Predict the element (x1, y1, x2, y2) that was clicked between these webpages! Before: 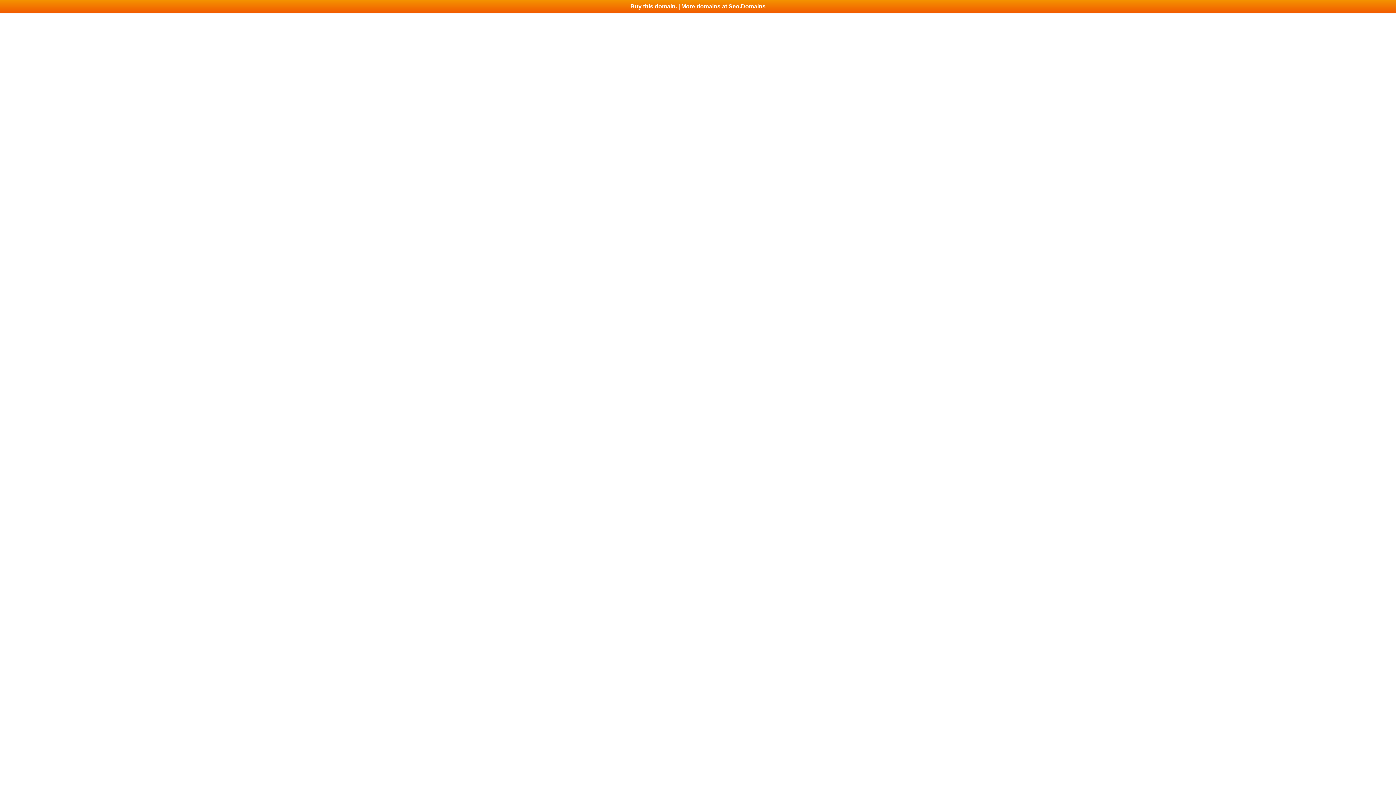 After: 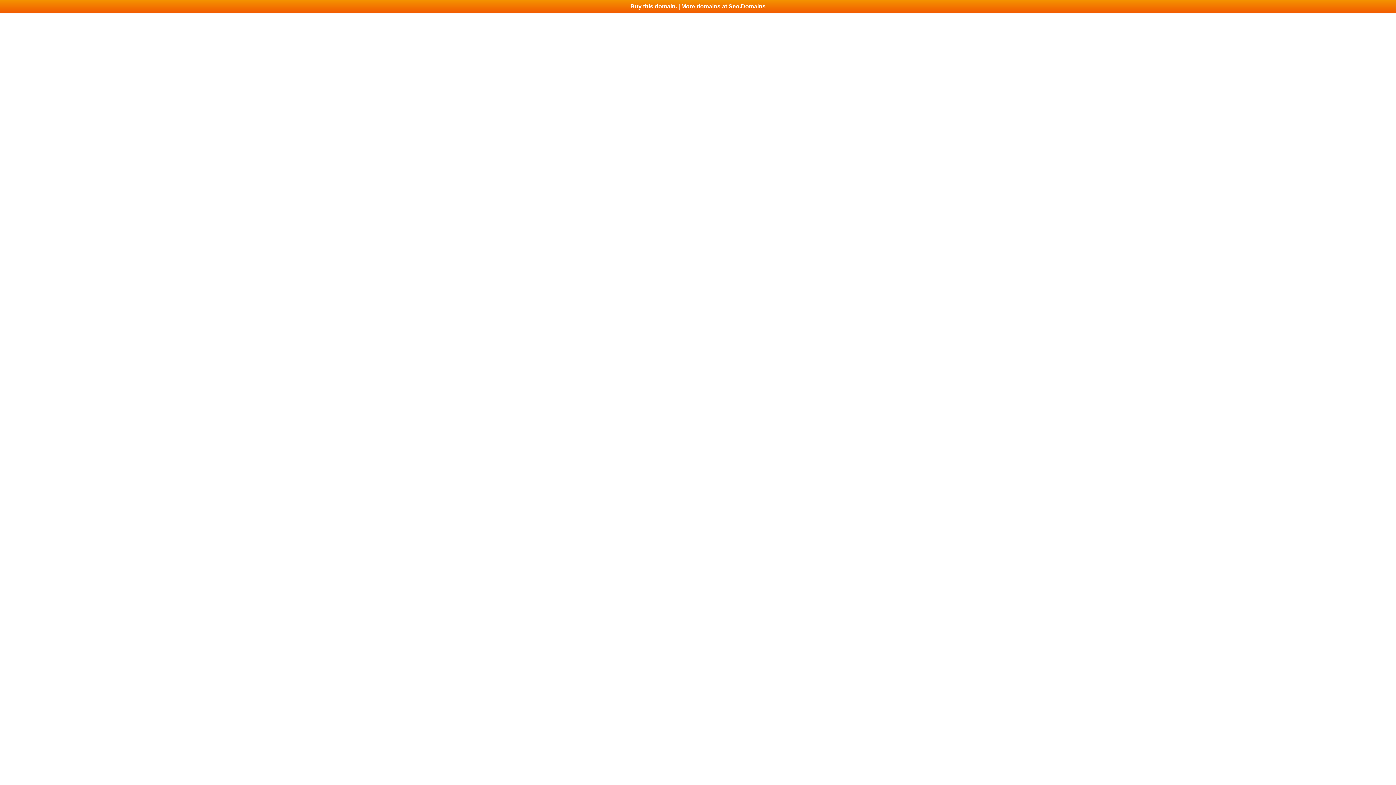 Action: label: Buy this domain. | More domains at Seo.Domains bbox: (0, 0, 1396, 13)